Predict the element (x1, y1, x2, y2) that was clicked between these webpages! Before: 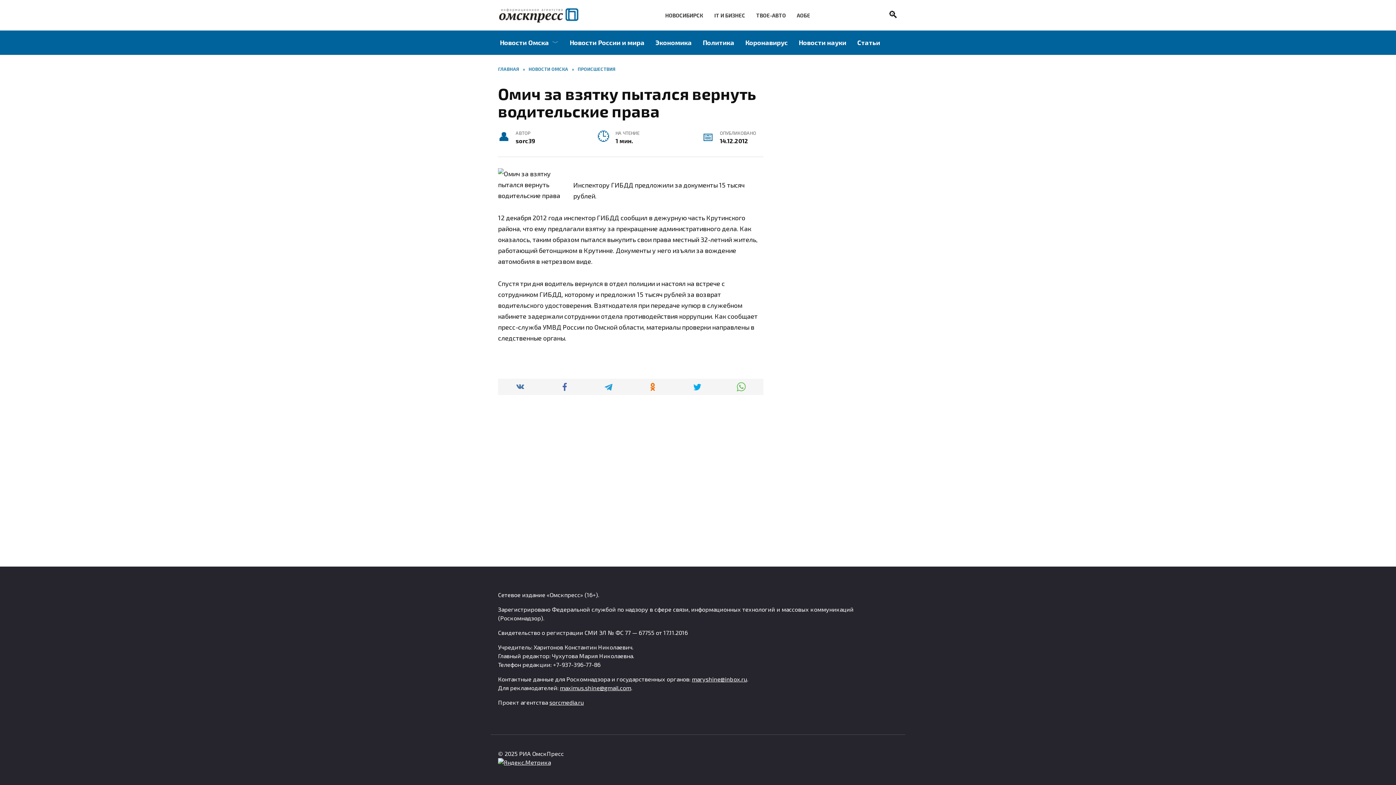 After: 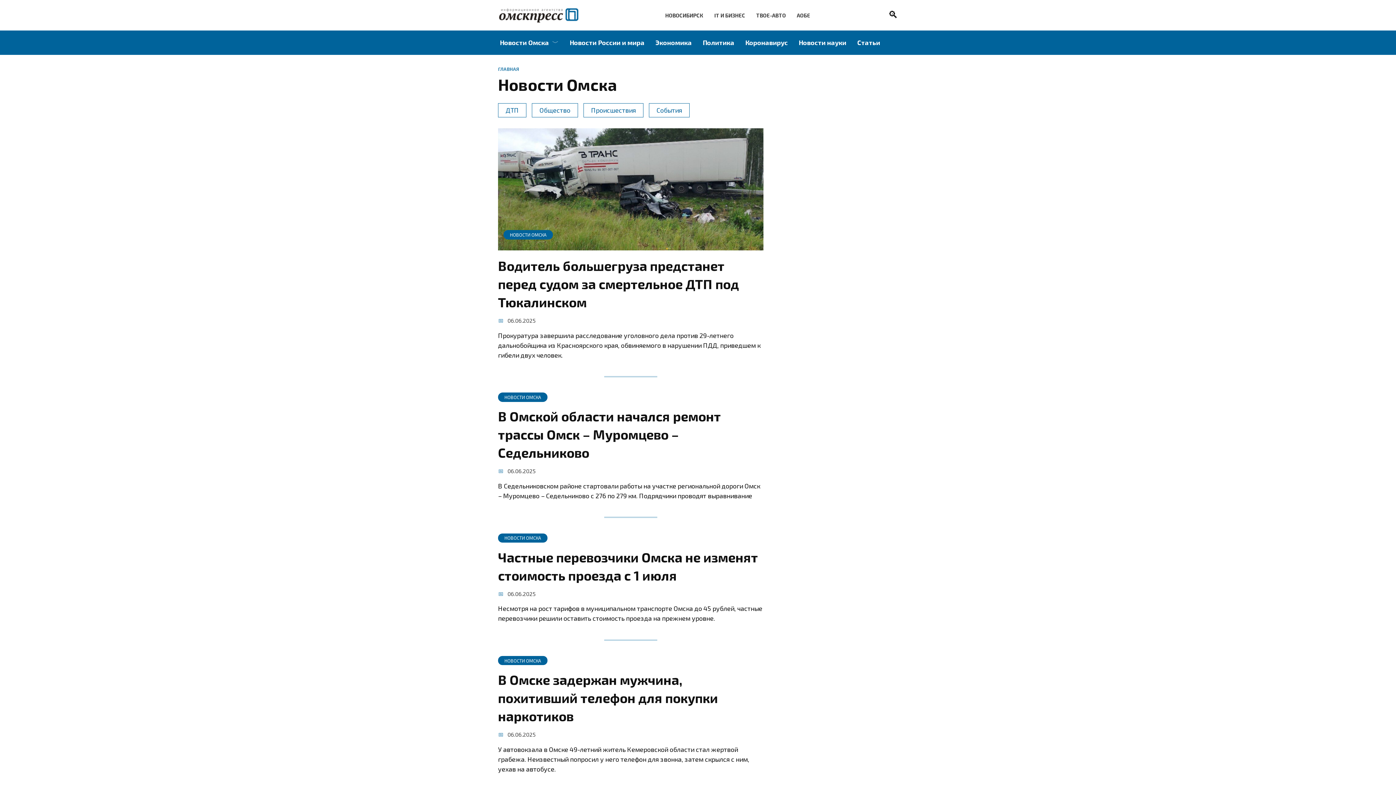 Action: label: НОВОСТИ ОМСКА bbox: (528, 66, 568, 72)